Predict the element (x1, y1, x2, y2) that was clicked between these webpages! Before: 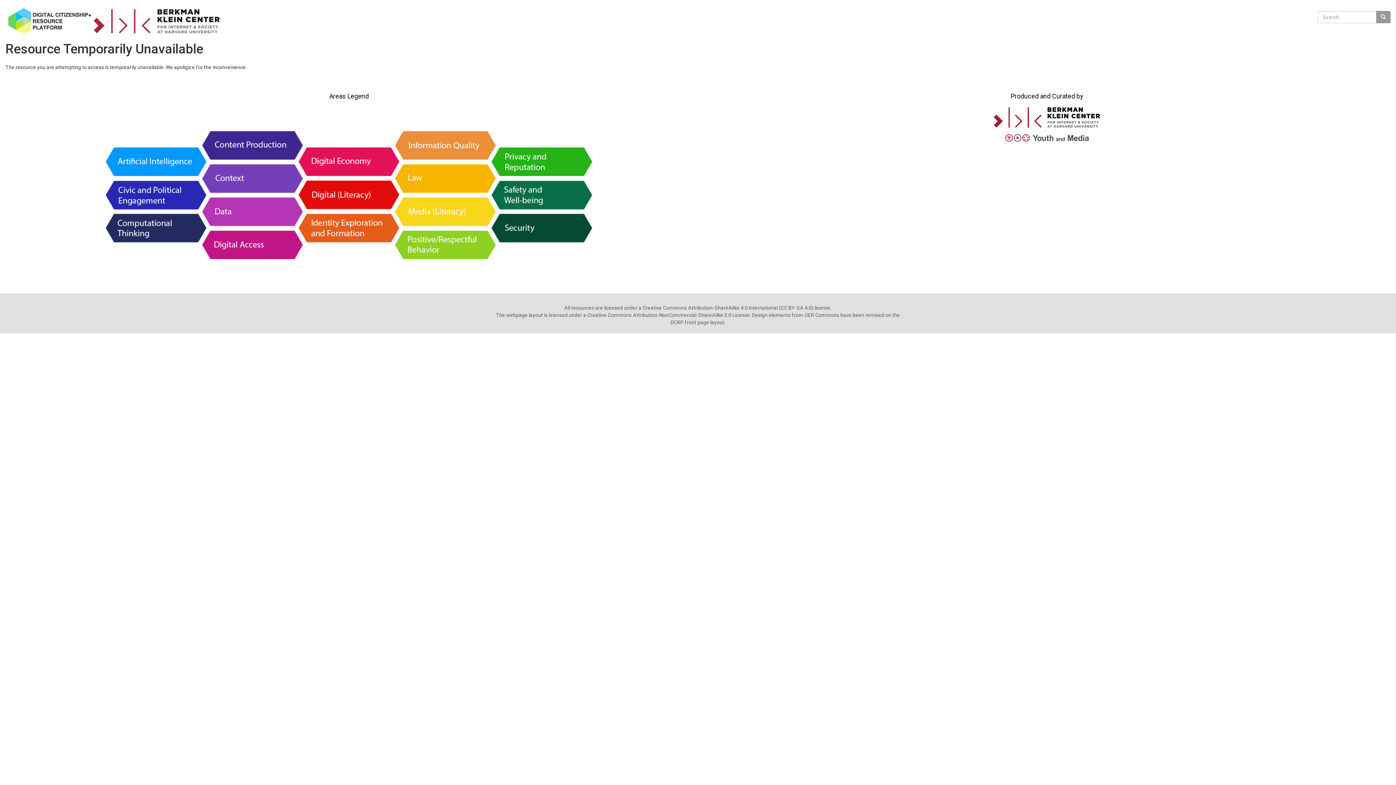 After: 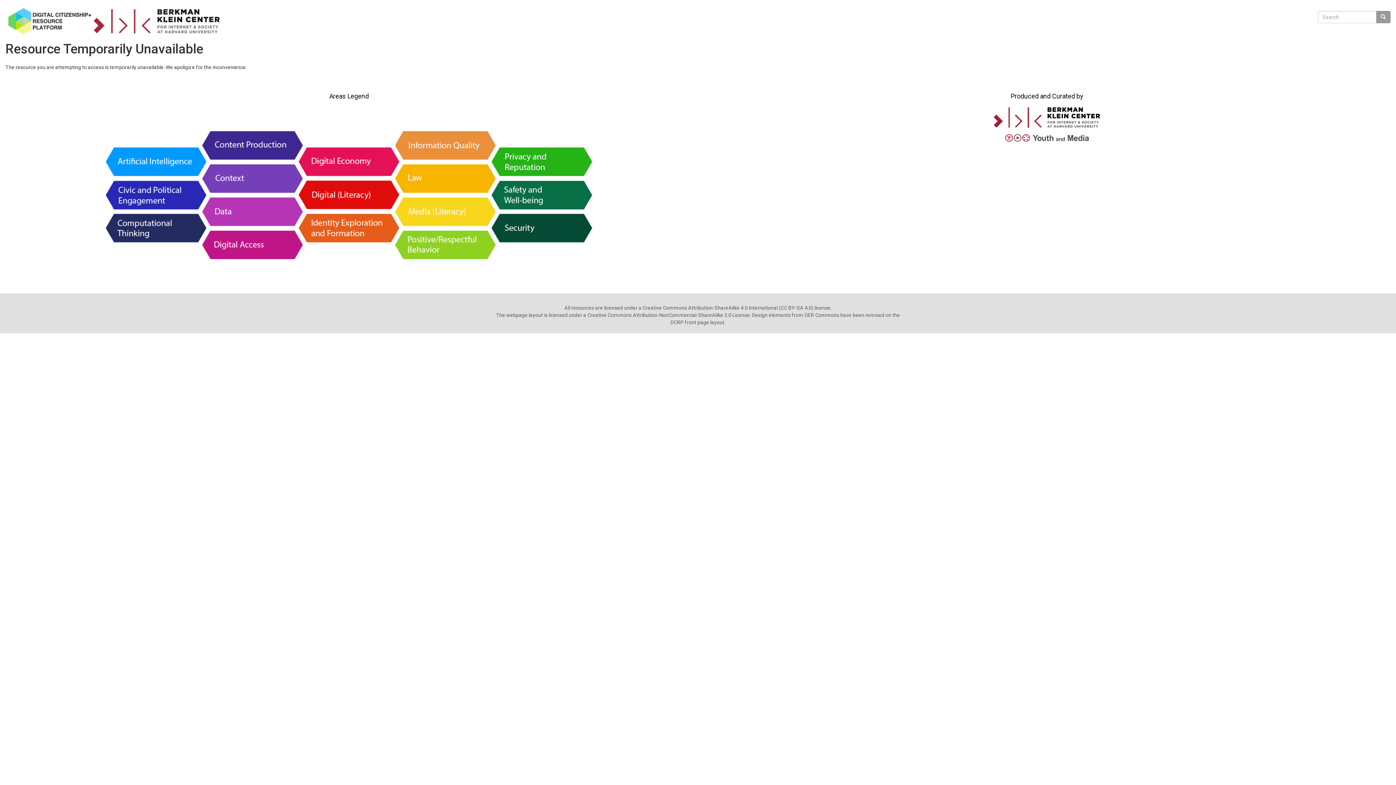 Action: bbox: (1005, 134, 1089, 141)